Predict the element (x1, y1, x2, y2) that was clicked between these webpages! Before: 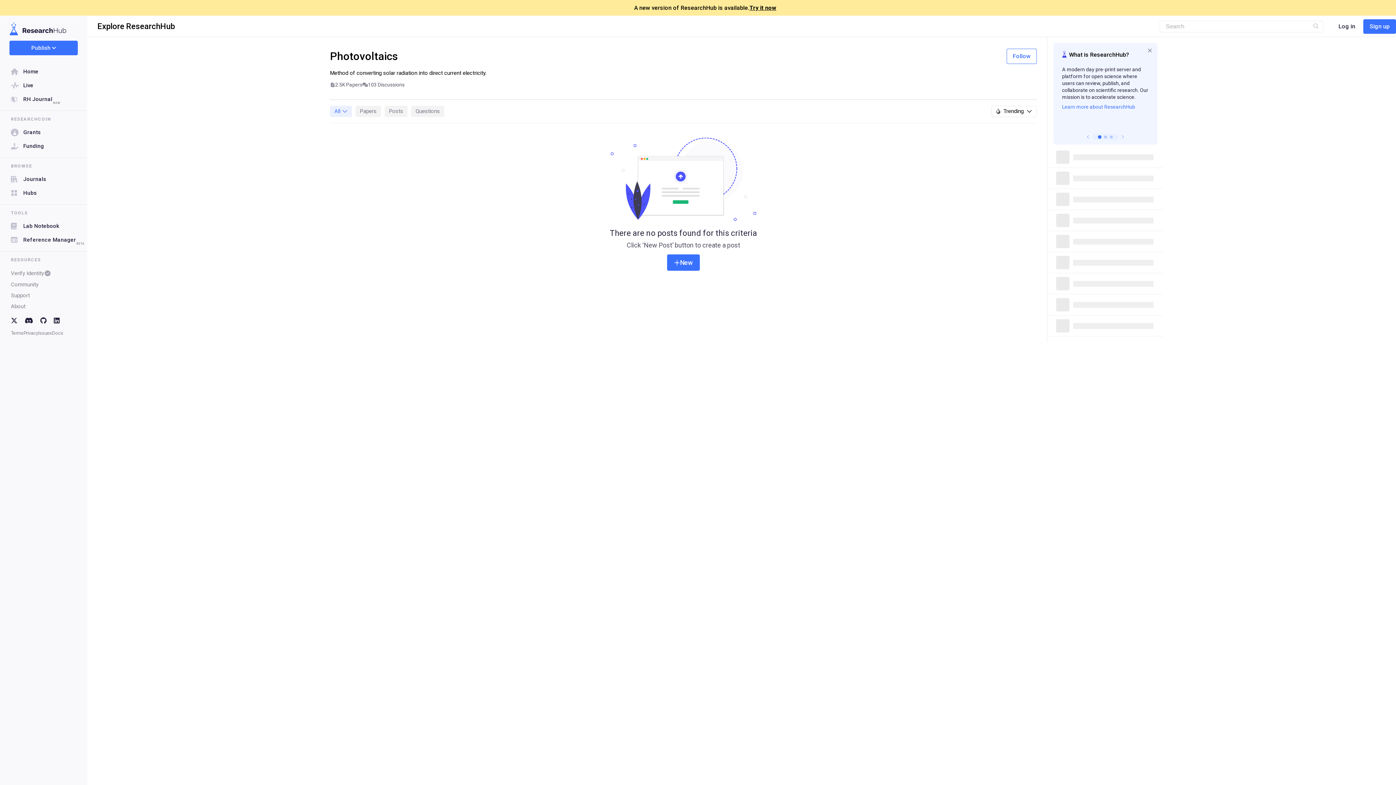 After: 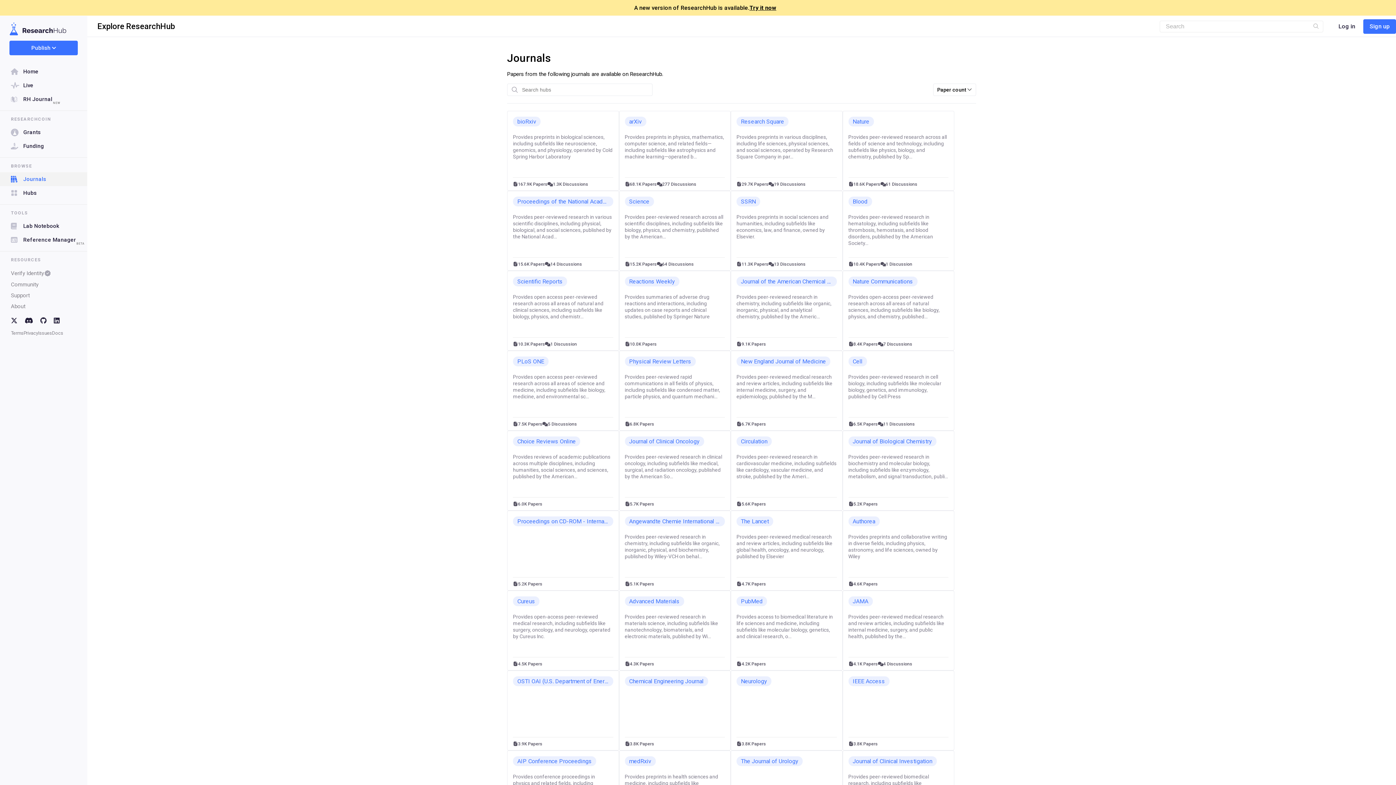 Action: bbox: (0, 172, 87, 186) label: Journals